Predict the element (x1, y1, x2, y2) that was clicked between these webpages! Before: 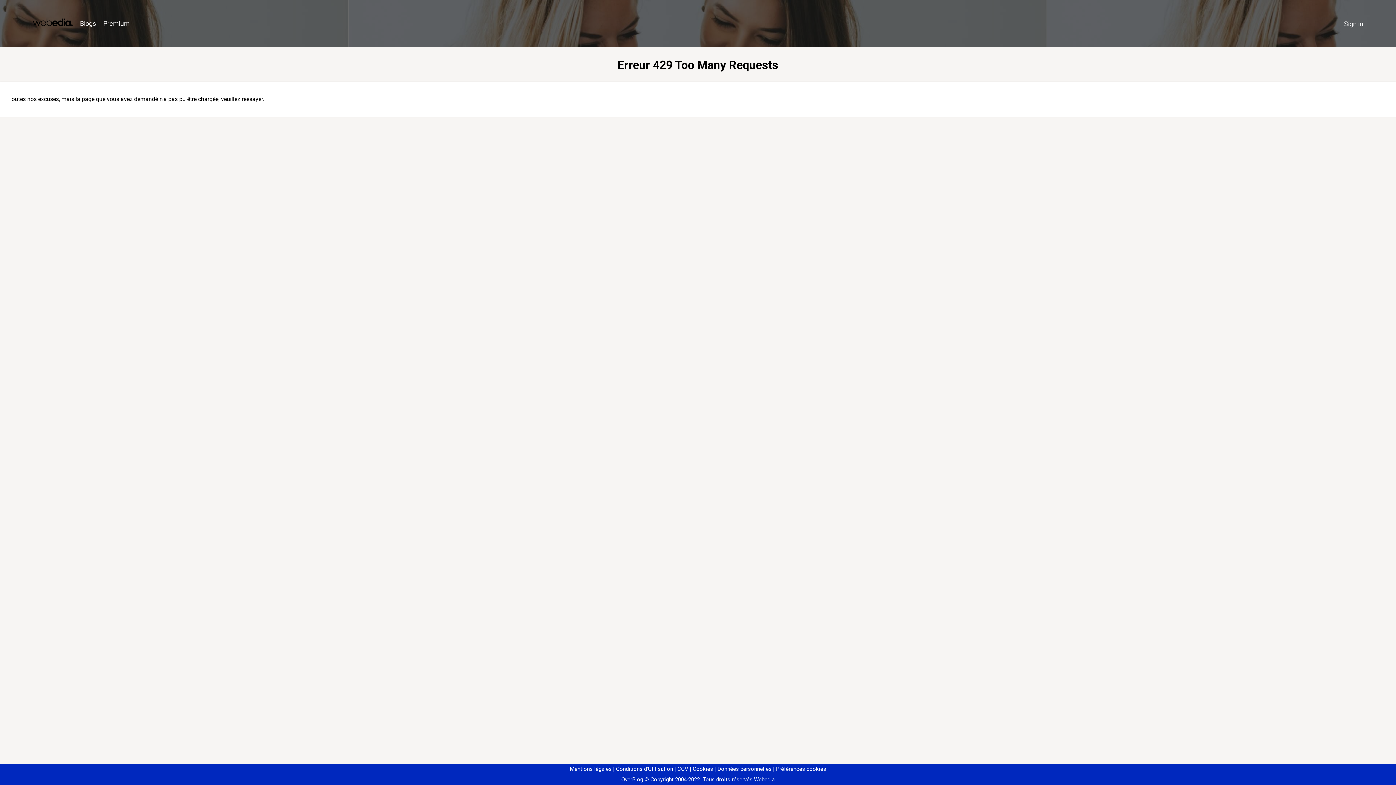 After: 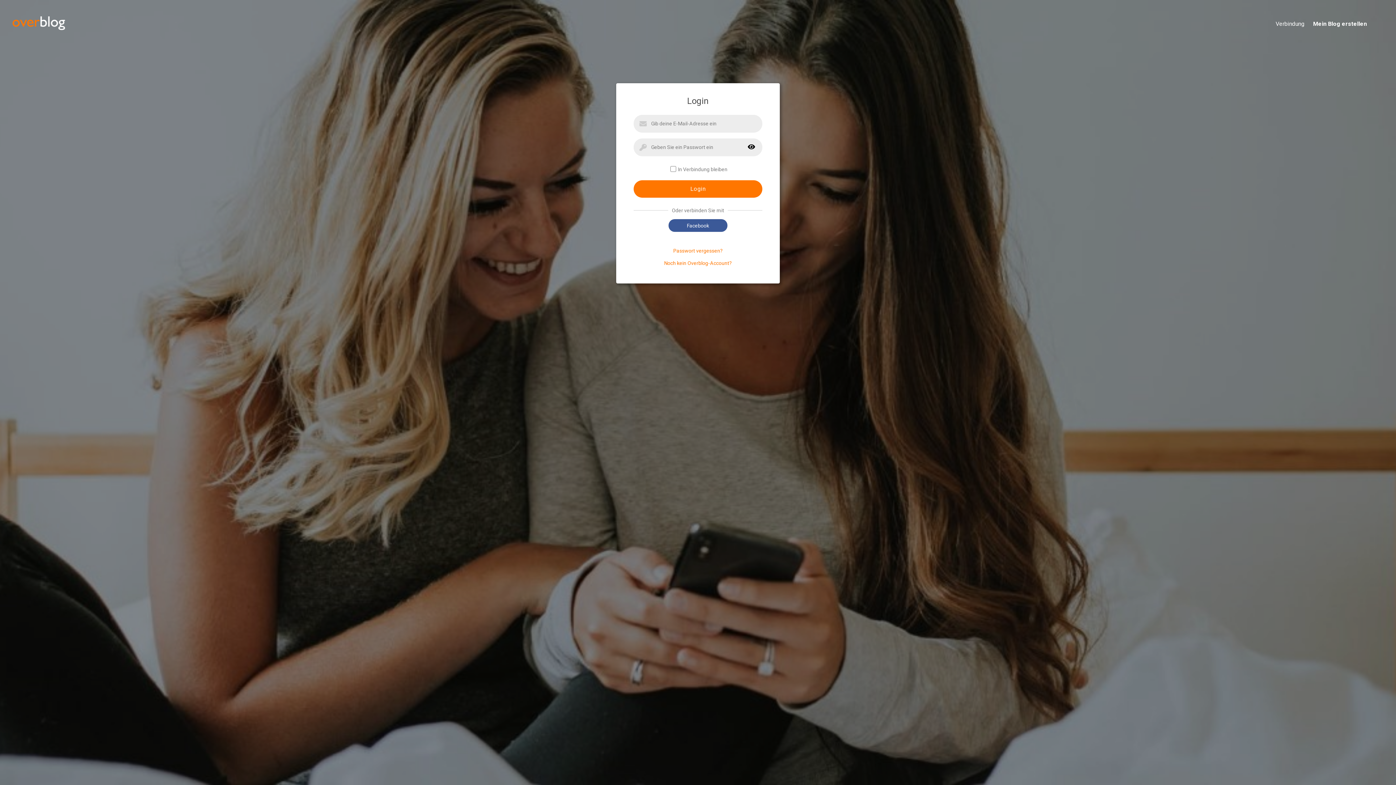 Action: bbox: (1340, 16, 1367, 31) label: Sign in